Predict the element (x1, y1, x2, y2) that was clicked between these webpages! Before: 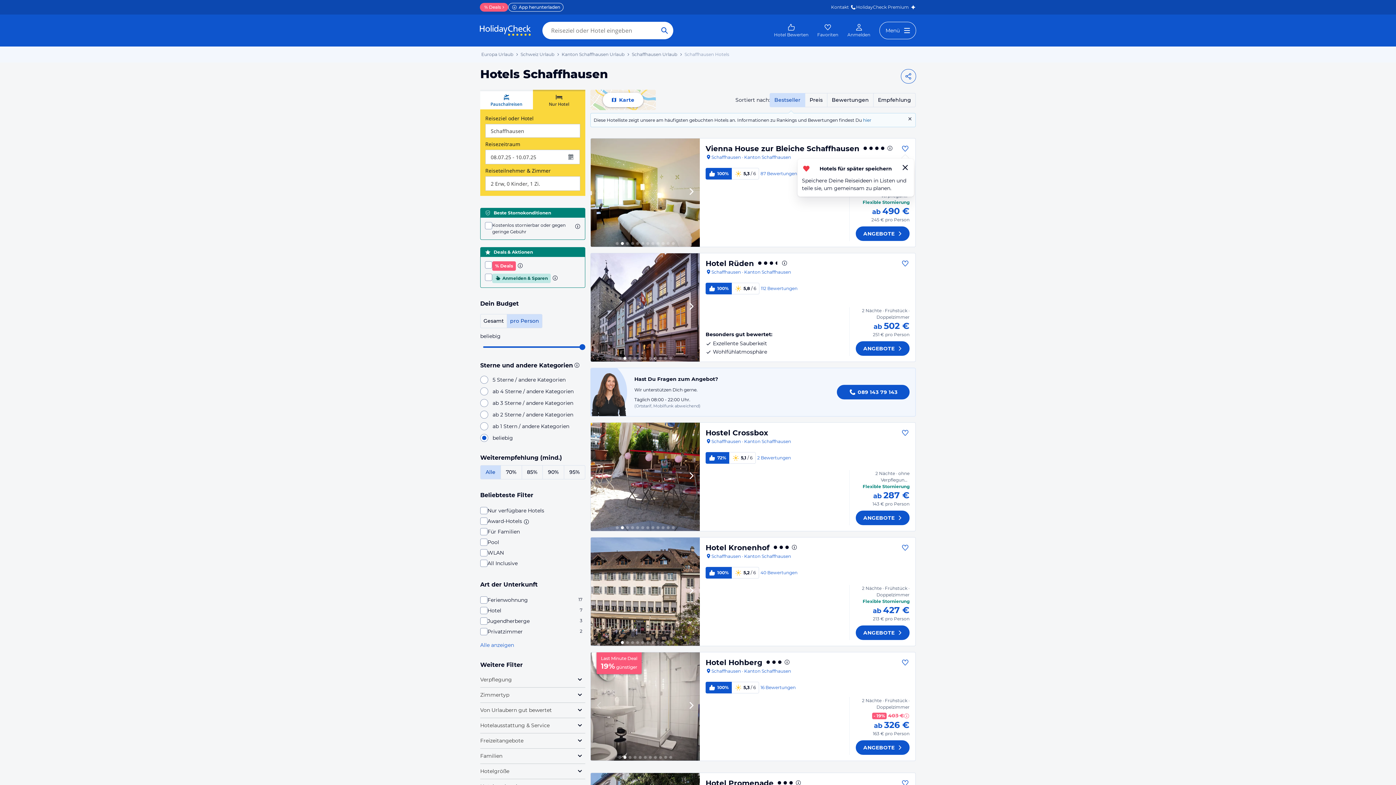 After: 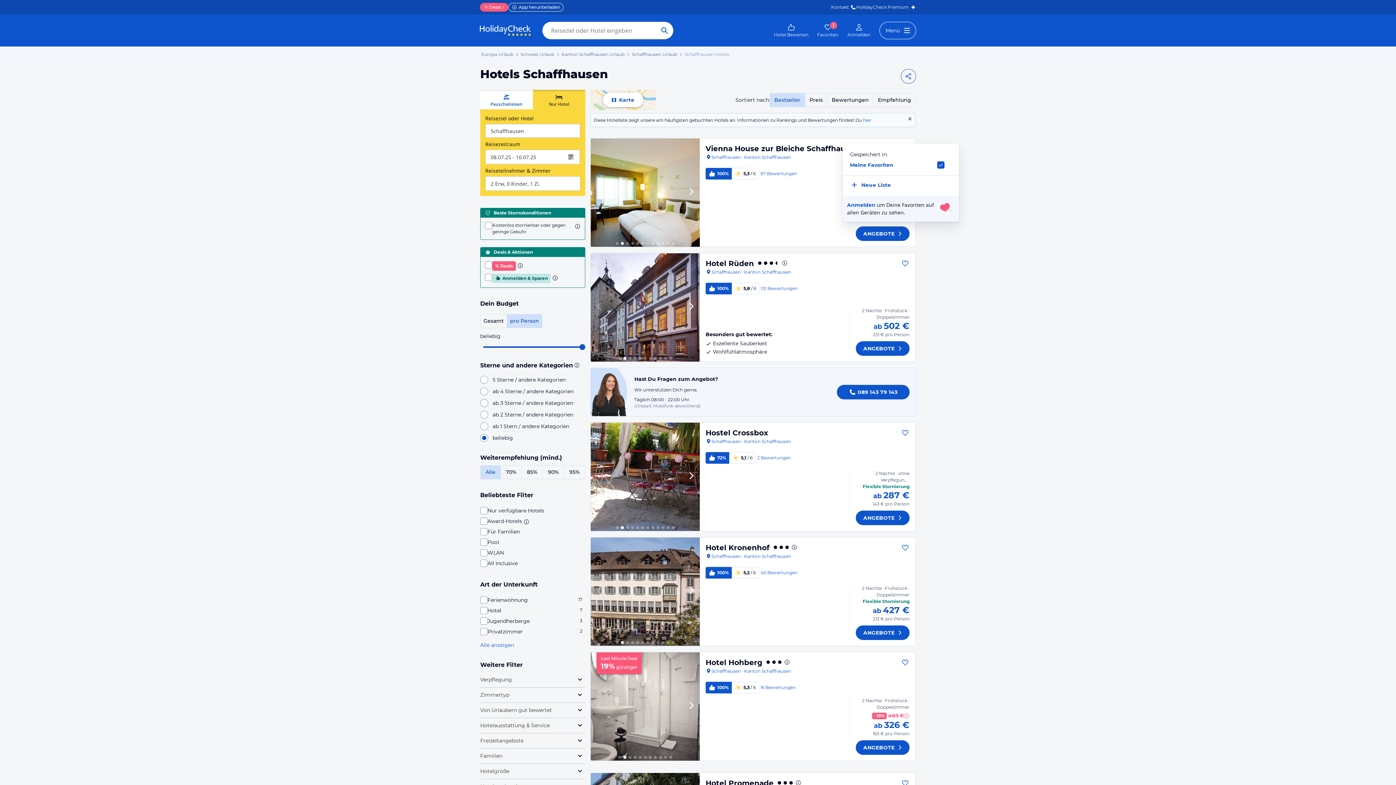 Action: bbox: (901, 144, 909, 153)